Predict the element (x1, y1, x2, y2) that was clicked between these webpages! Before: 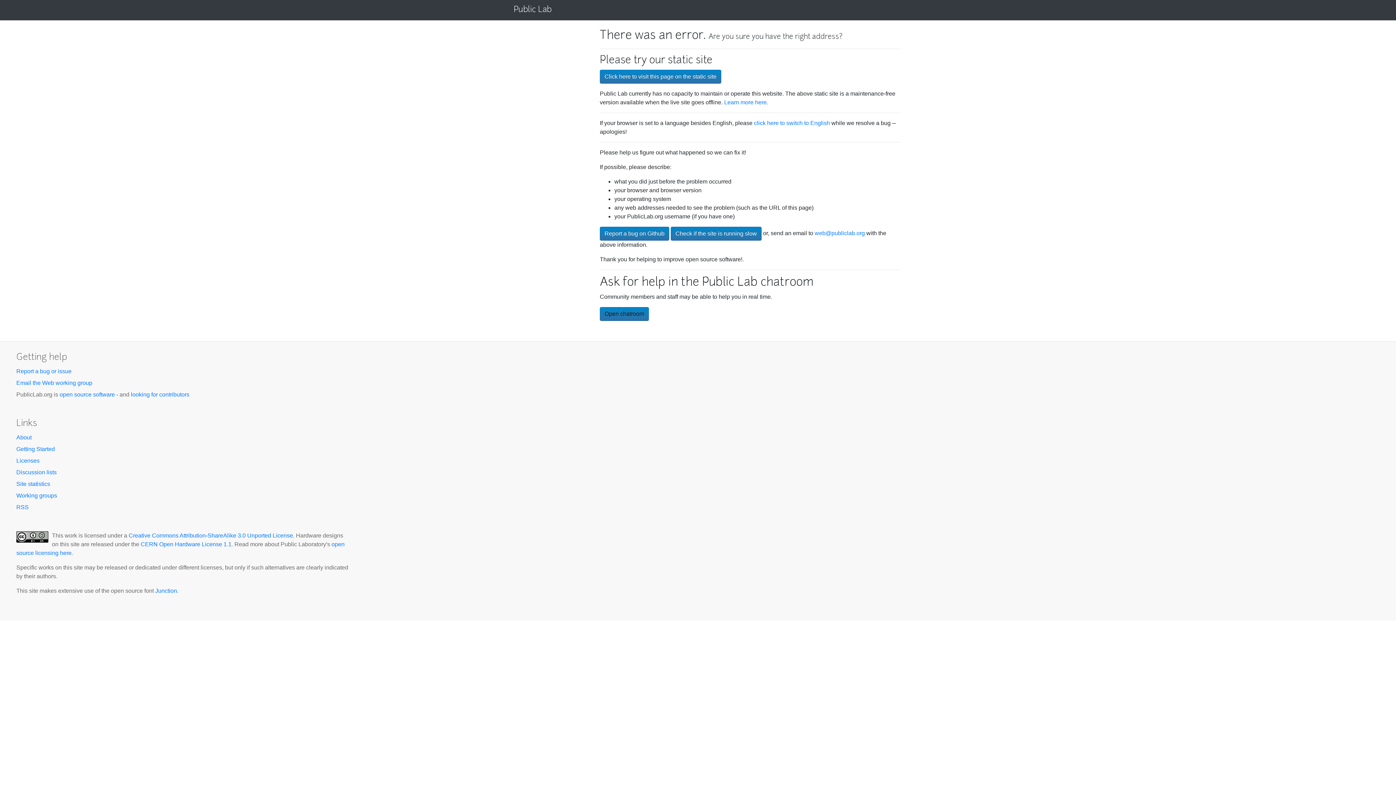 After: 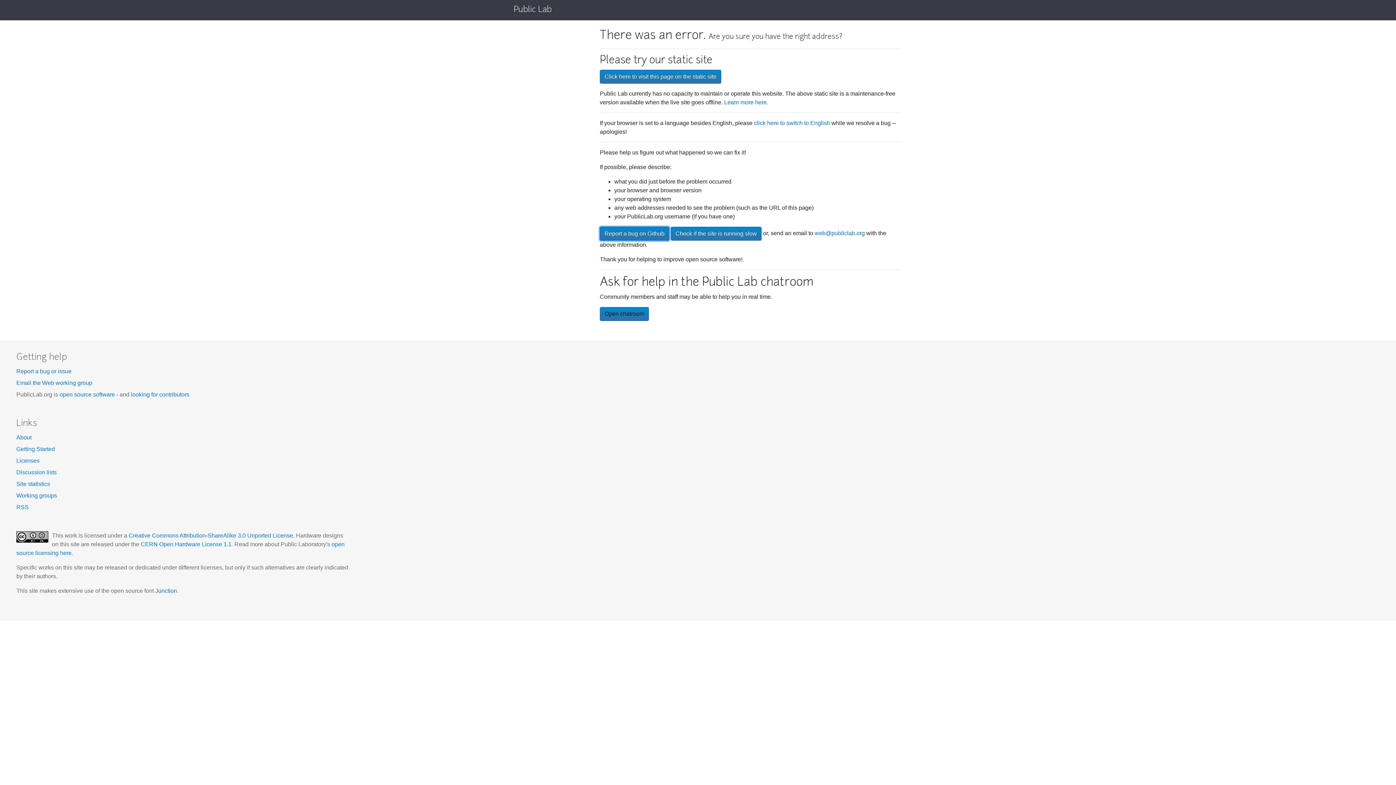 Action: bbox: (600, 226, 669, 240) label: Report a bug on Github